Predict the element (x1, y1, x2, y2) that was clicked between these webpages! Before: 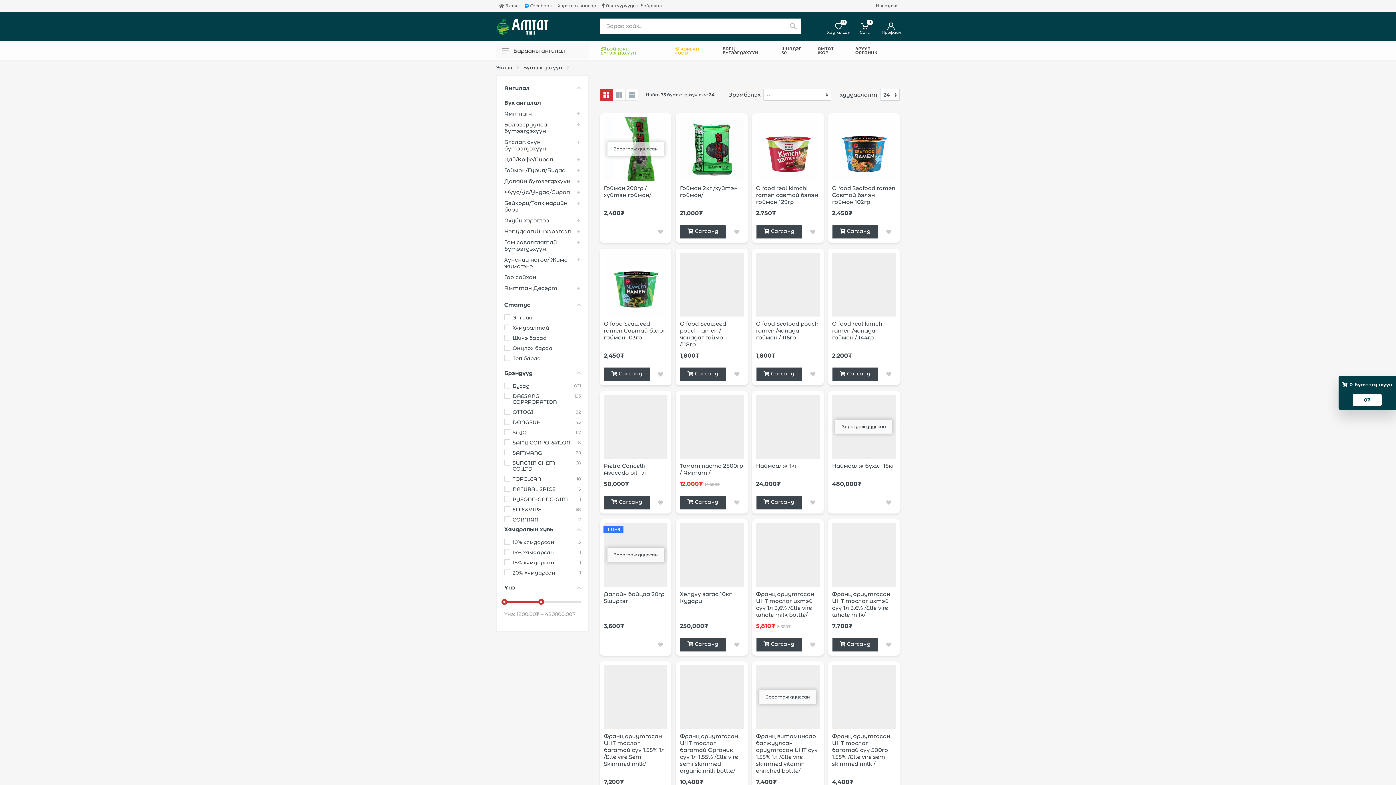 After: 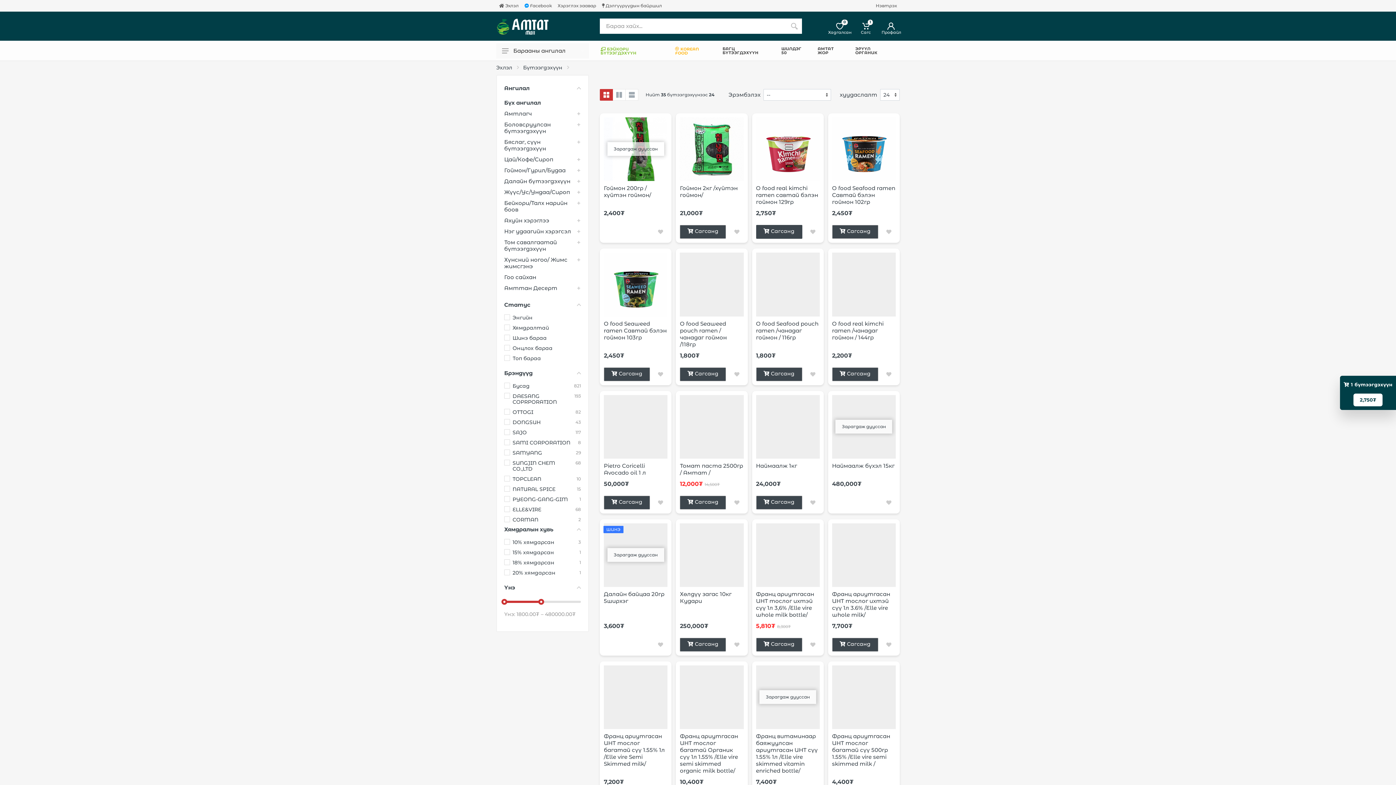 Action: label:  Сагсанд bbox: (756, 225, 802, 239)